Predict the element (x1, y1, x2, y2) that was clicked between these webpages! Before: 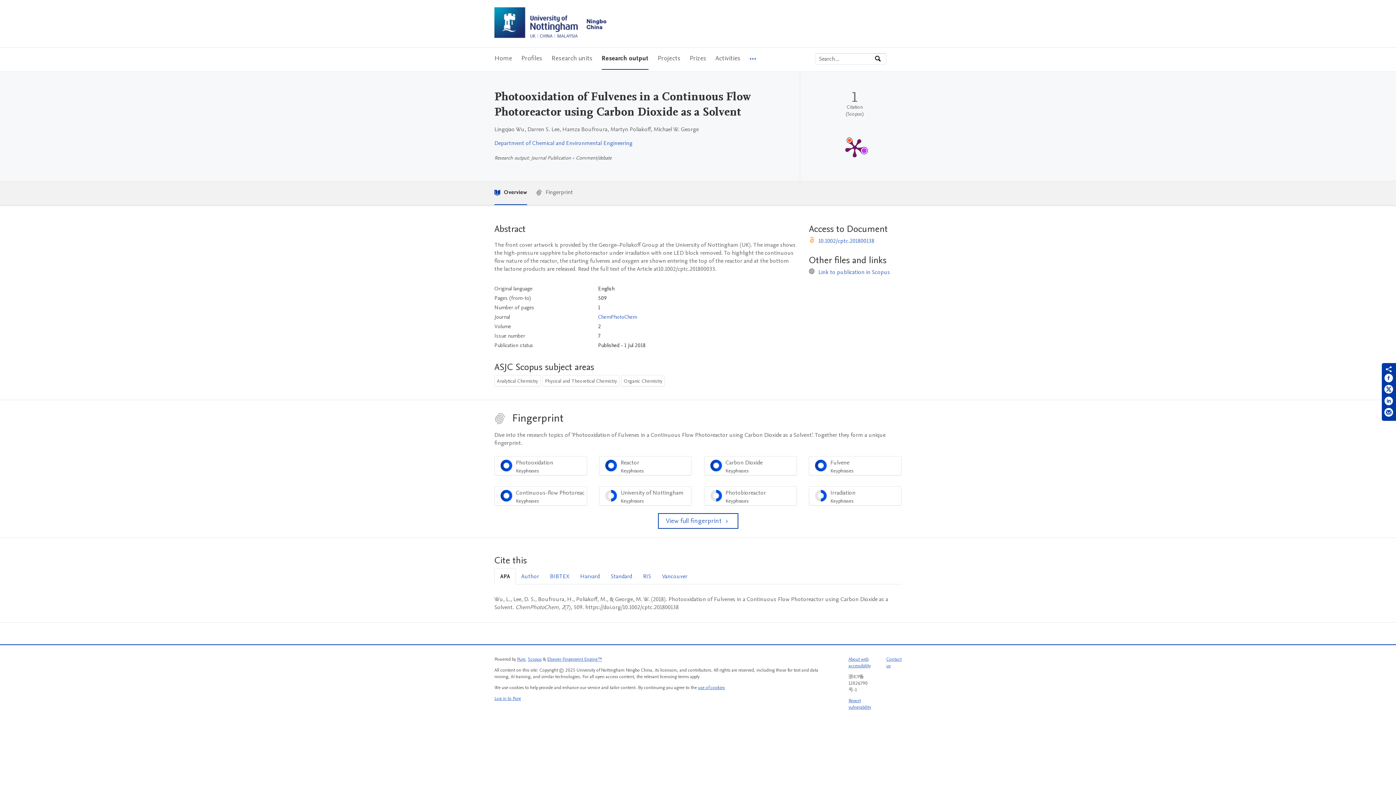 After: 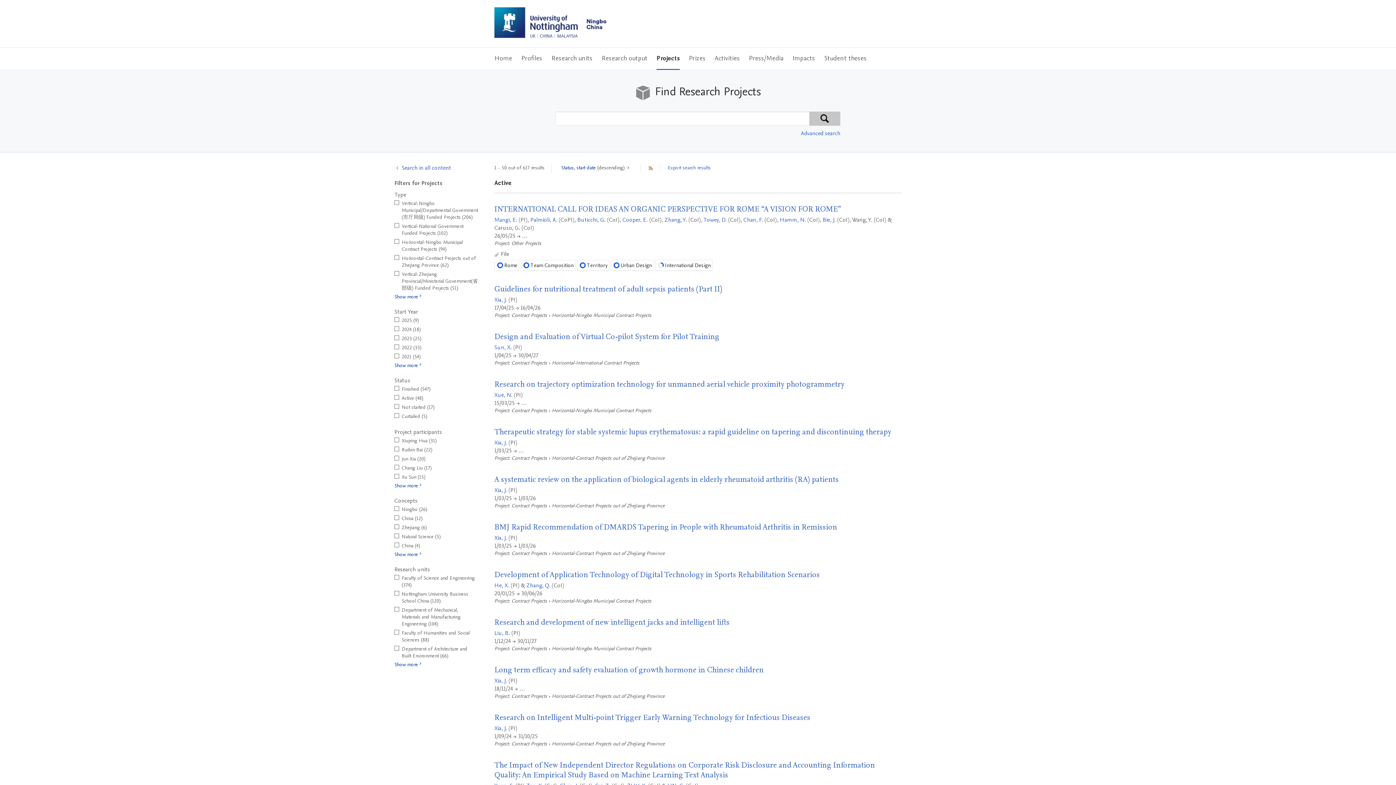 Action: label: Projects bbox: (657, 47, 680, 69)